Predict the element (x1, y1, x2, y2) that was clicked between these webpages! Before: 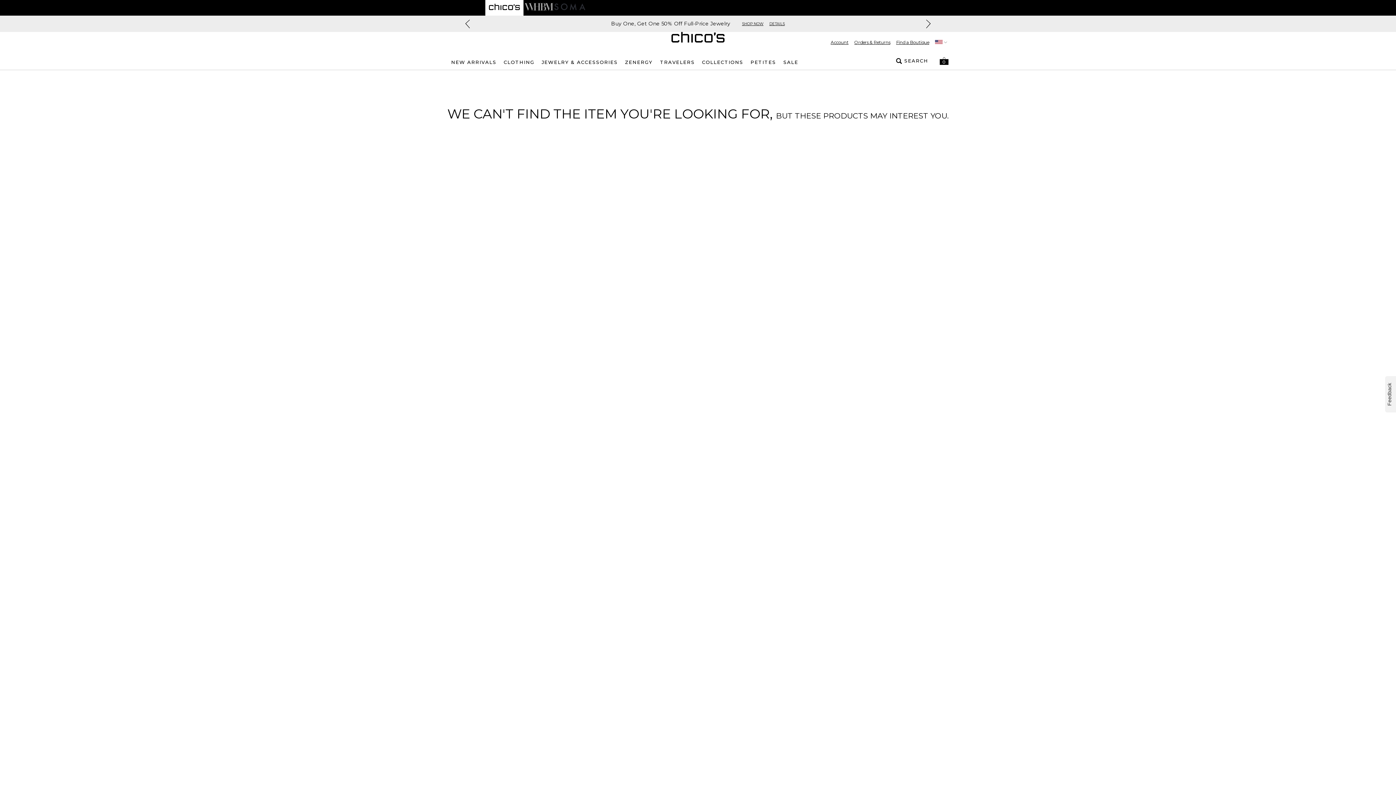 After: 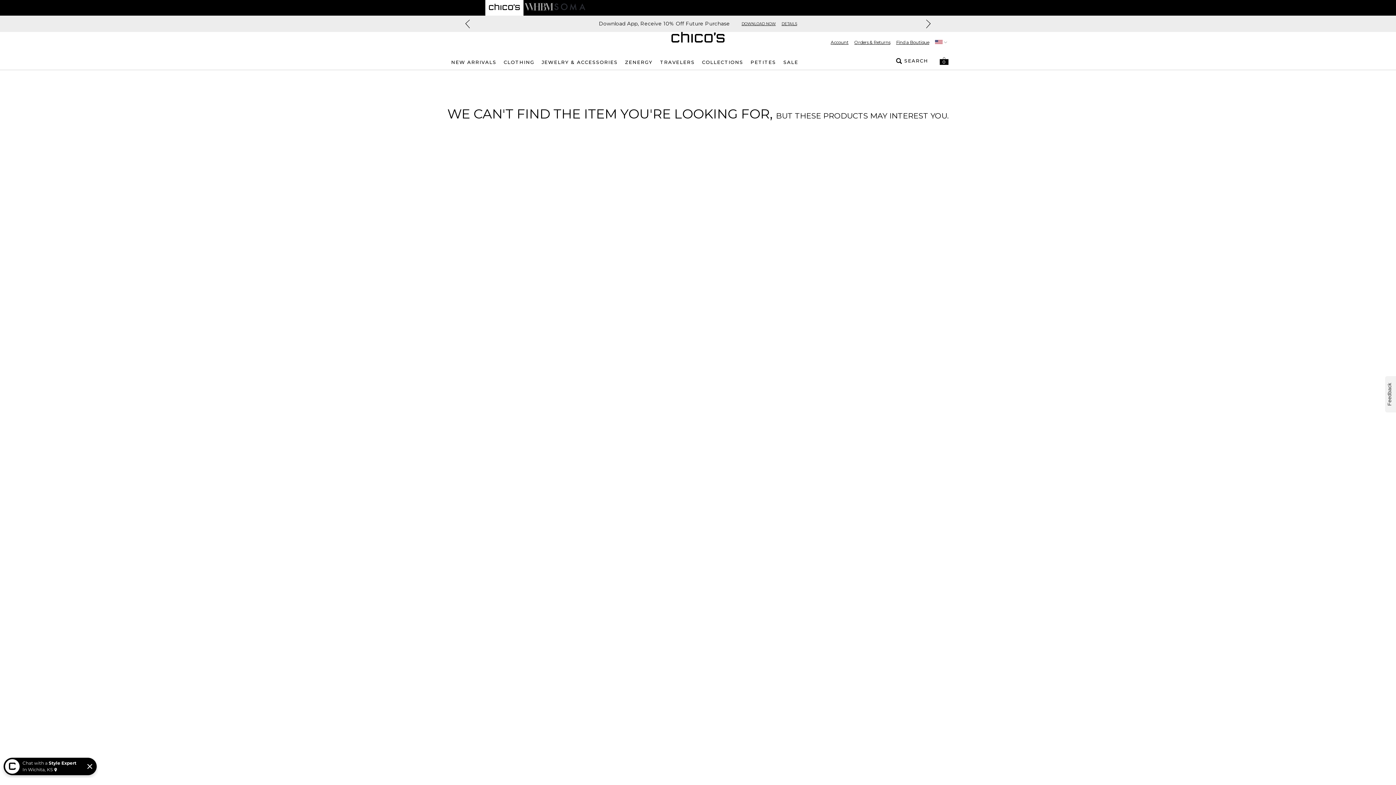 Action: bbox: (554, 0, 585, 14) label: Navigate to Soma website